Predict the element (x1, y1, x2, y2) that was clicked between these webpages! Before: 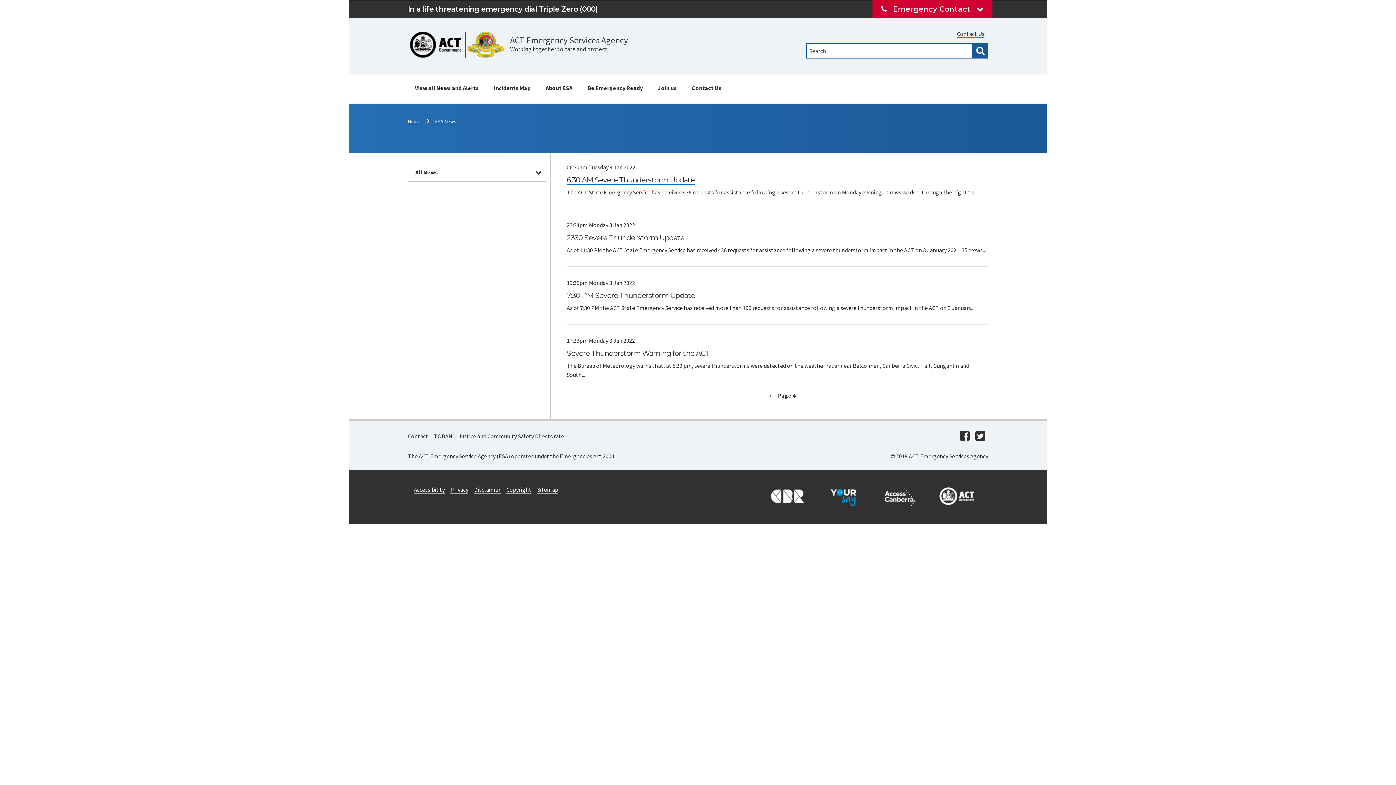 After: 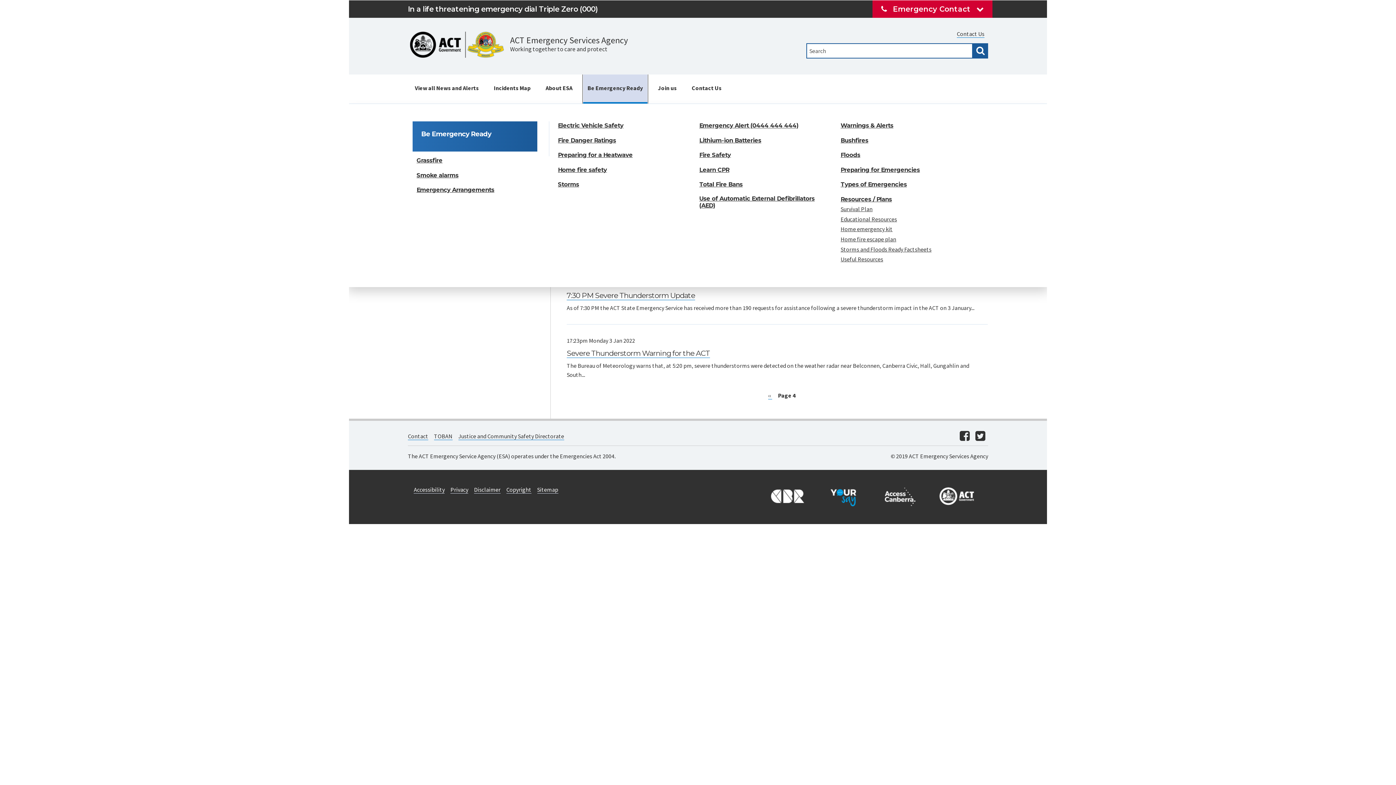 Action: bbox: (583, 74, 647, 103) label: Be Emergency Ready